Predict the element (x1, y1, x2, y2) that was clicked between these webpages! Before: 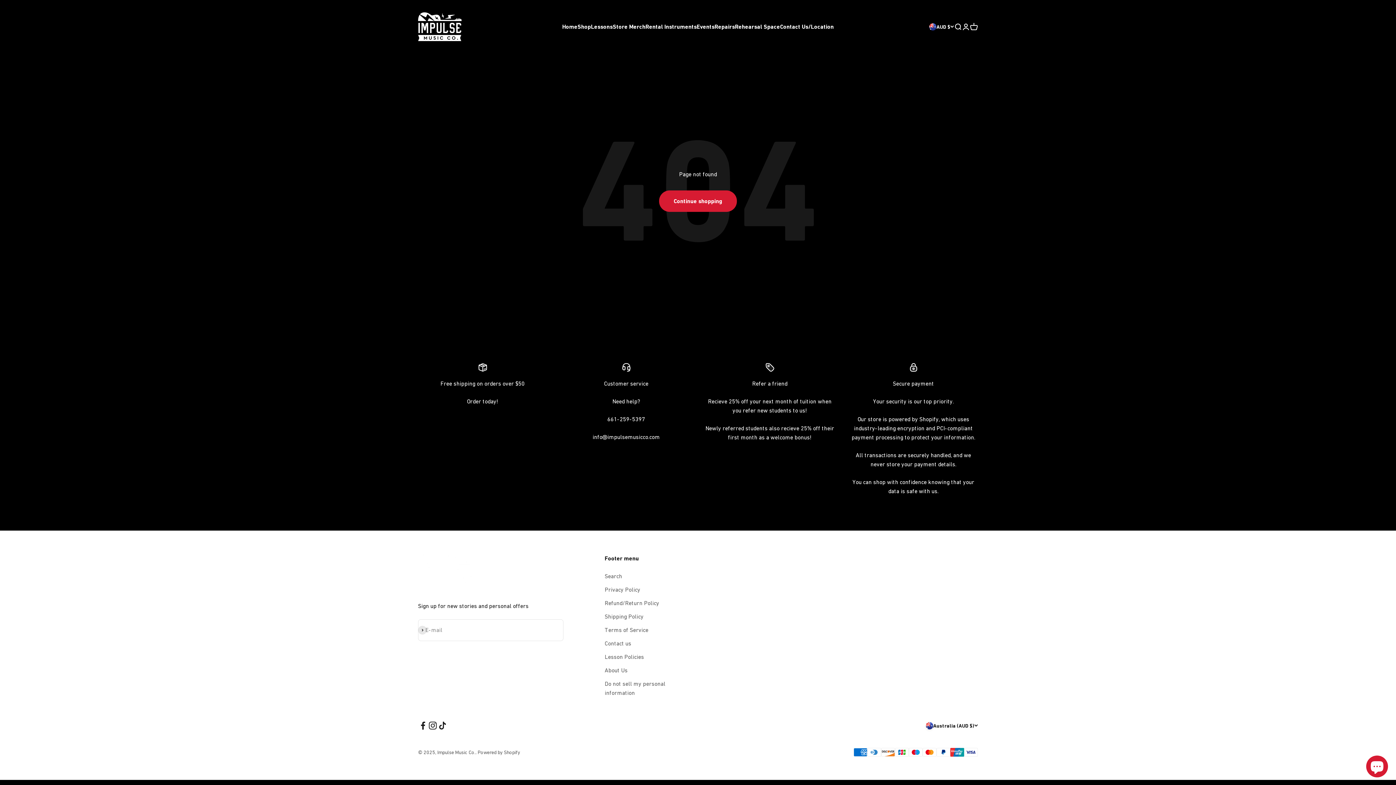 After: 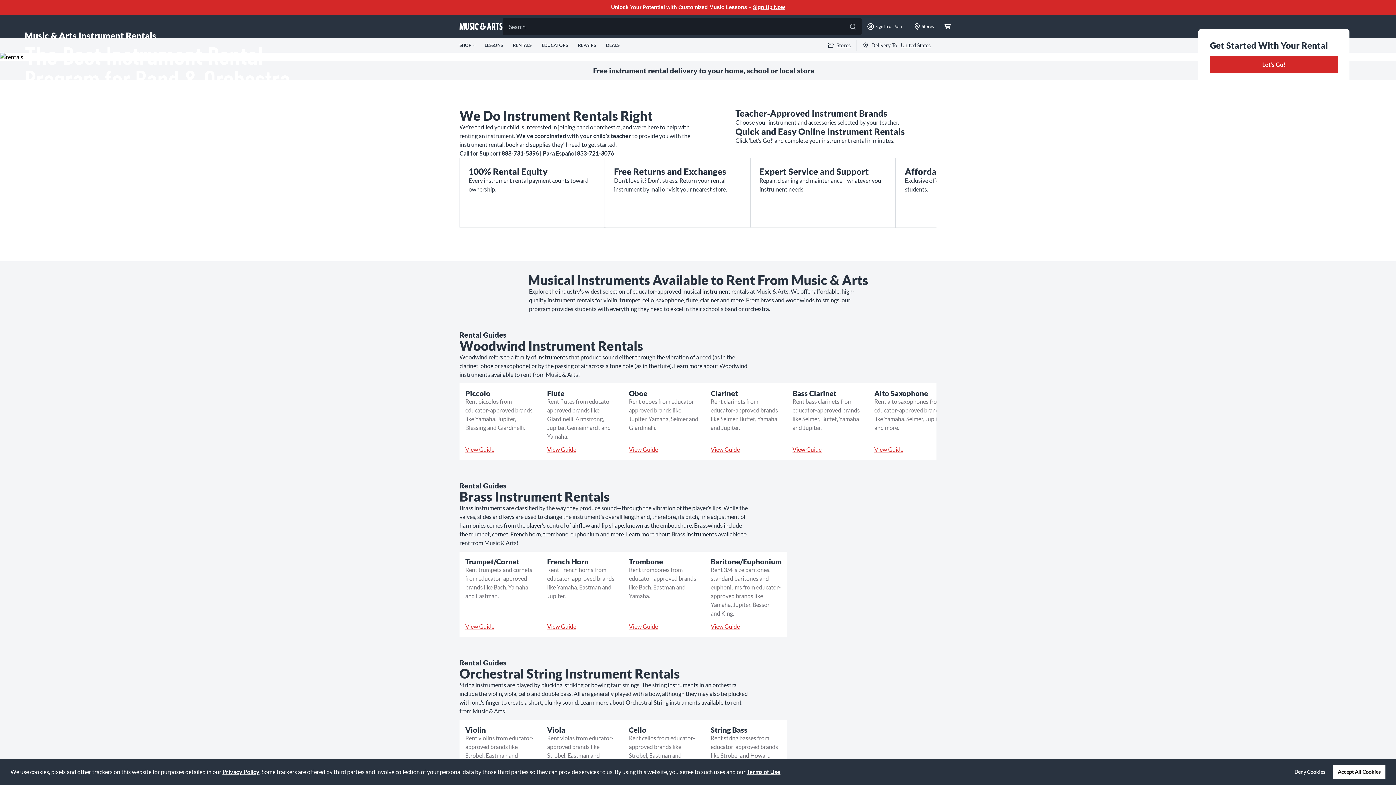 Action: label: Rental Instruments bbox: (645, 23, 696, 30)